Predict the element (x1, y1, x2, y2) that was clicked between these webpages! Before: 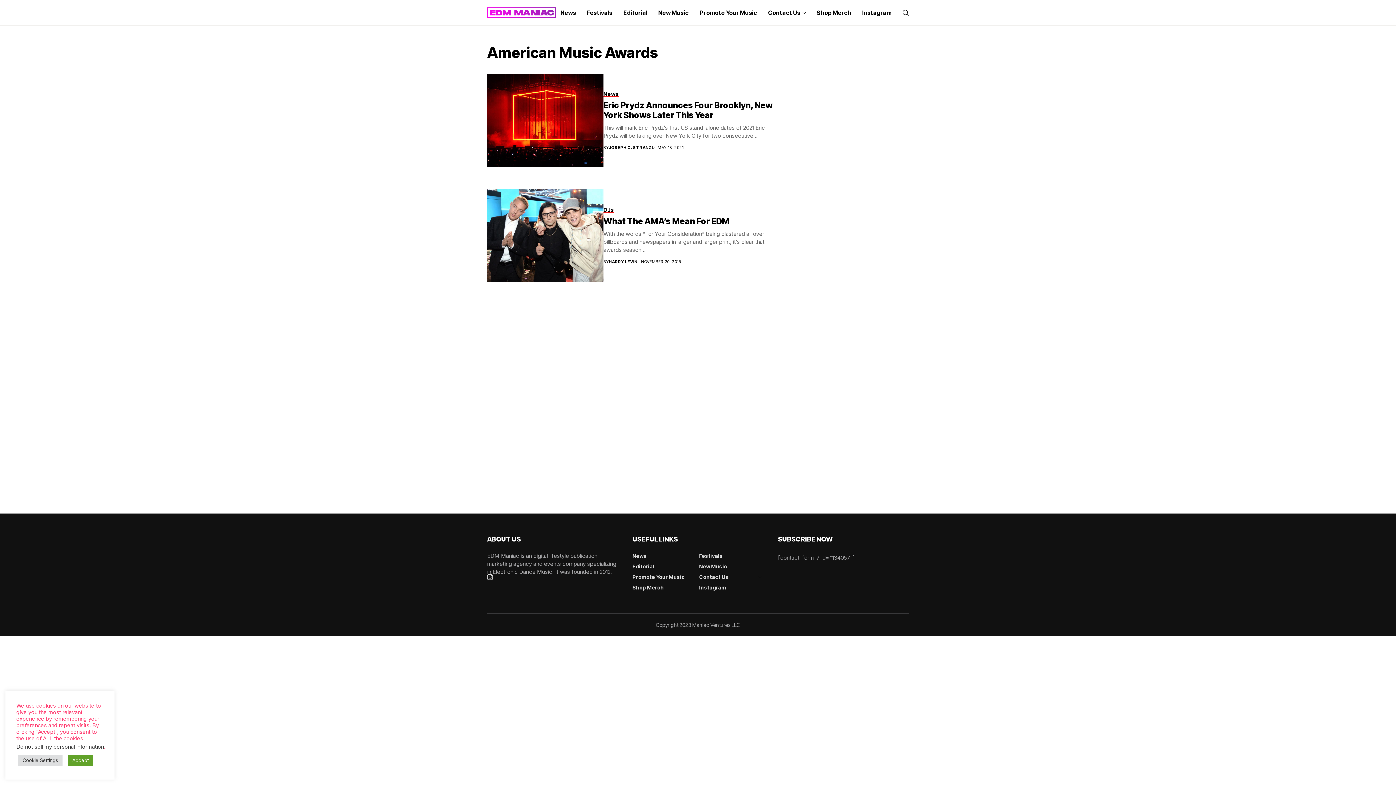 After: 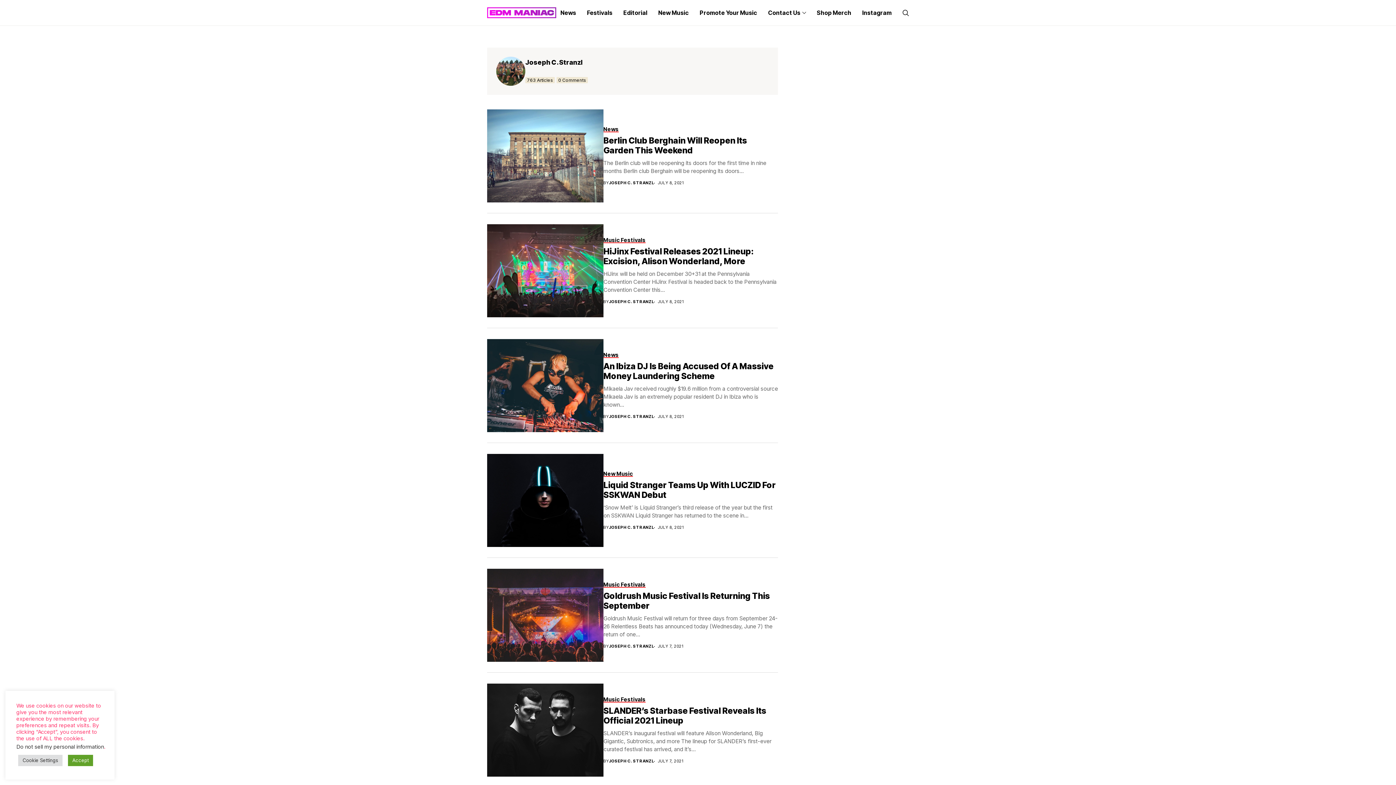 Action: bbox: (609, 145, 654, 150) label: JOSEPH C. STRANZL